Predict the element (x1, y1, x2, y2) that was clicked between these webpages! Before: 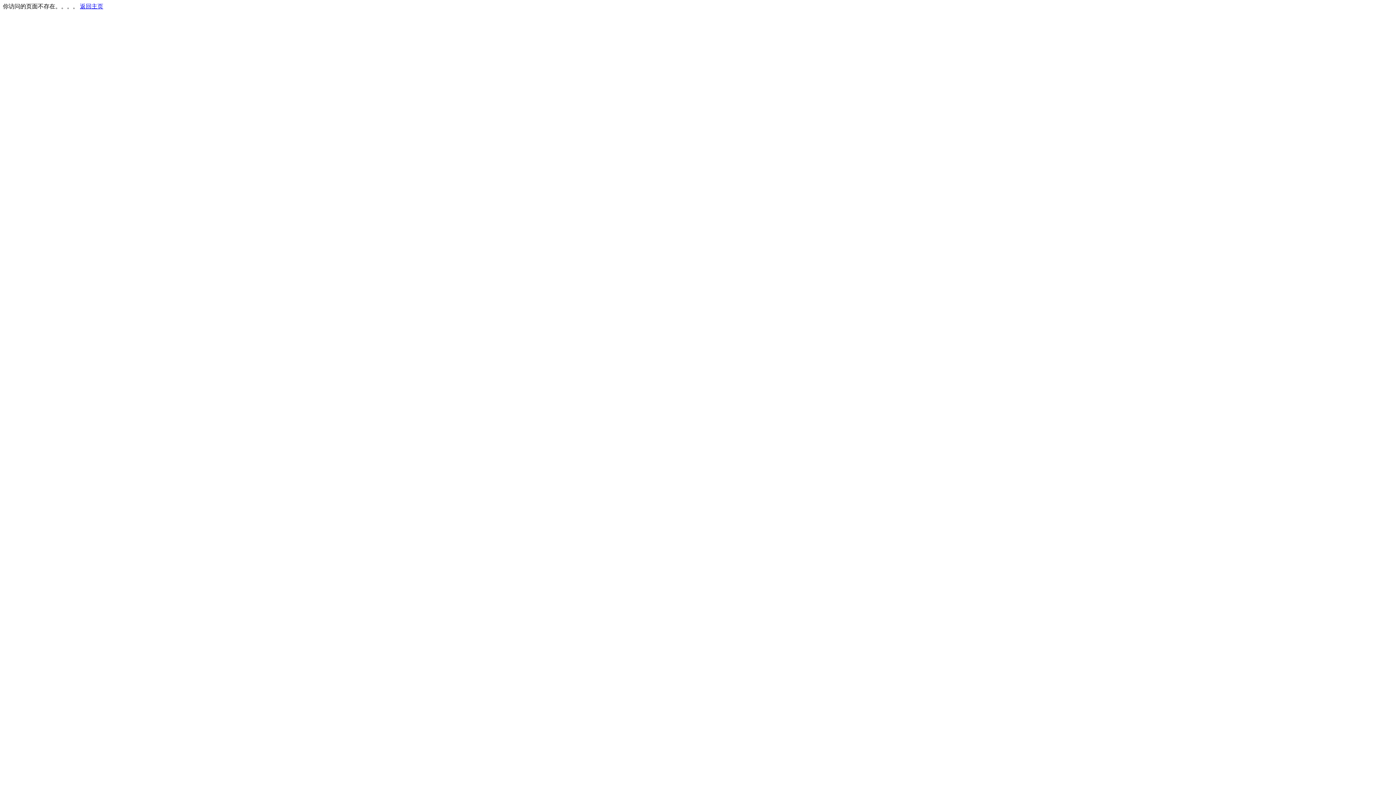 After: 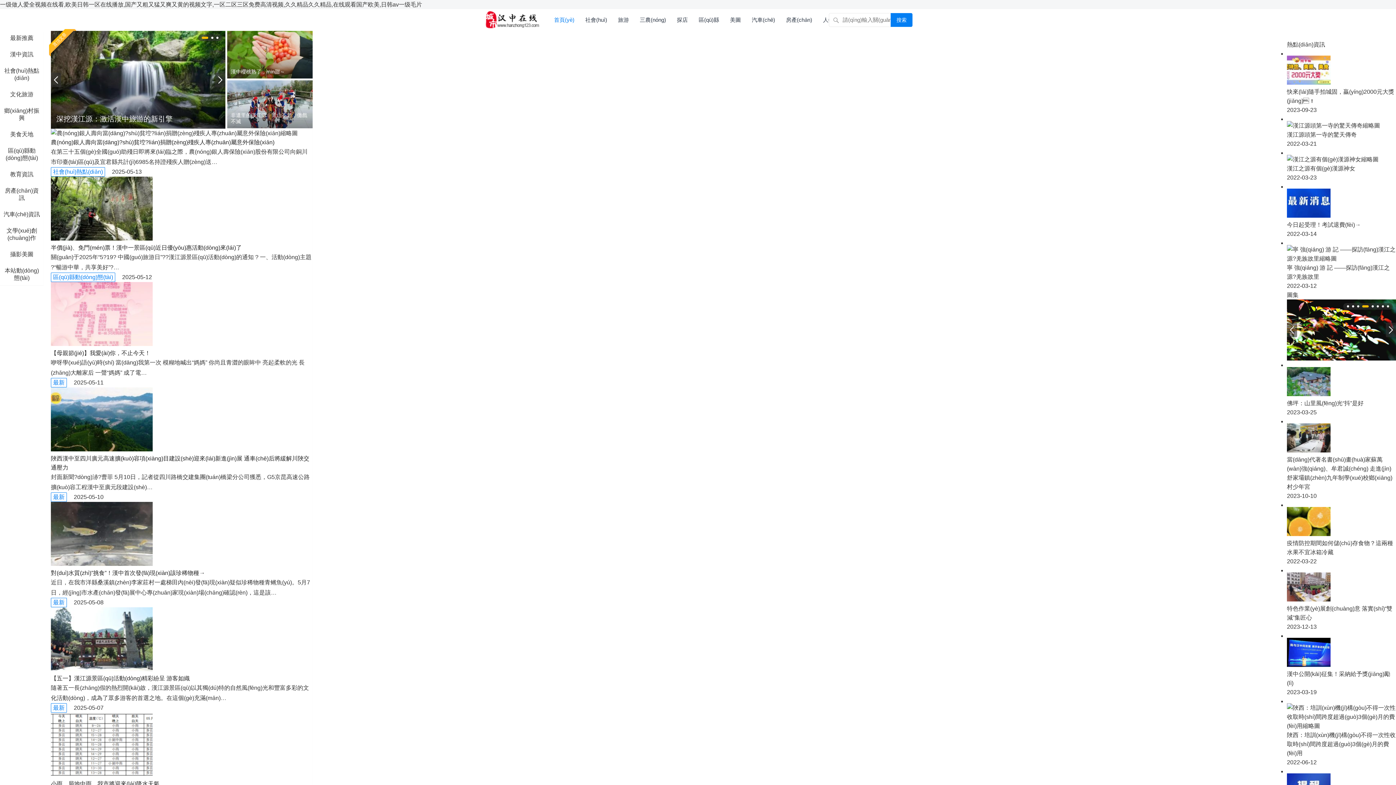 Action: bbox: (80, 3, 103, 9) label: 返回主页